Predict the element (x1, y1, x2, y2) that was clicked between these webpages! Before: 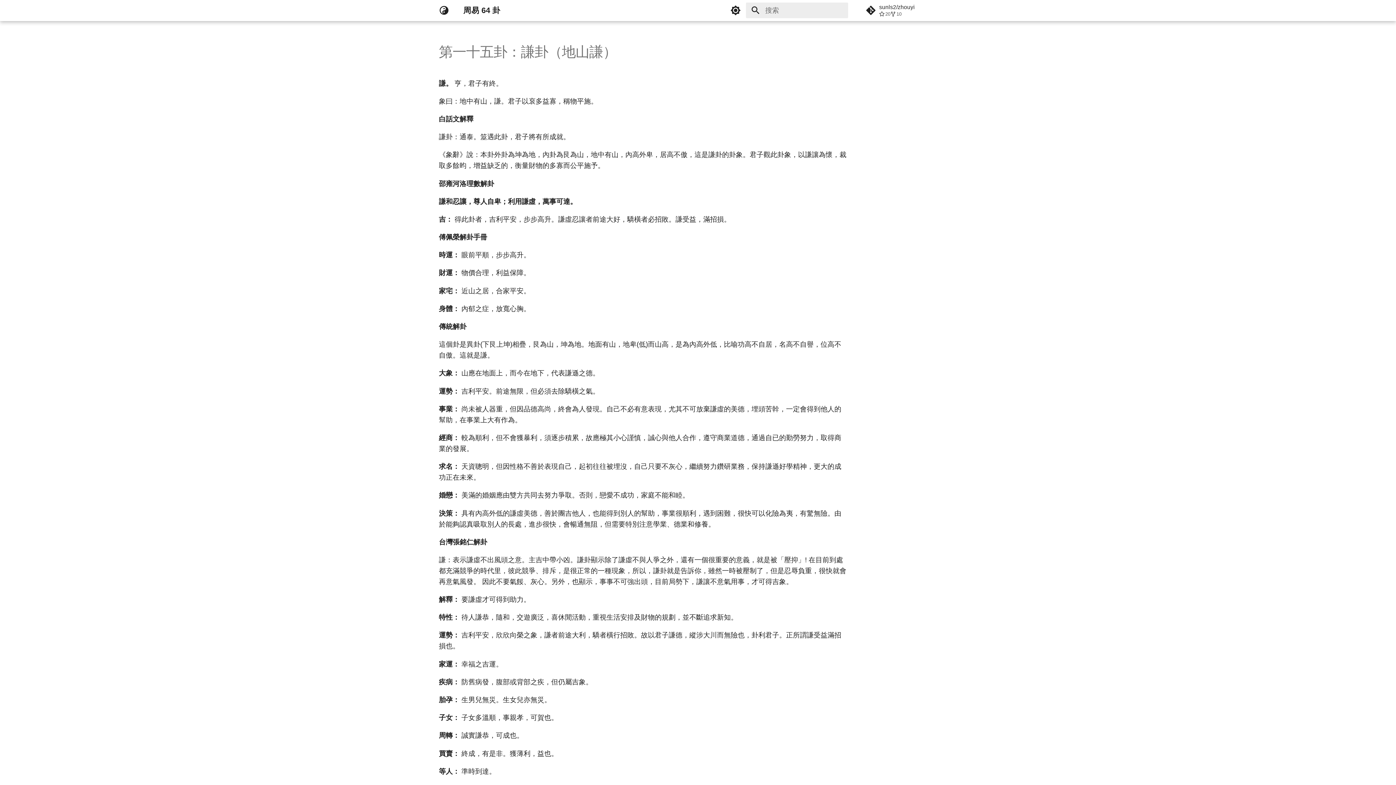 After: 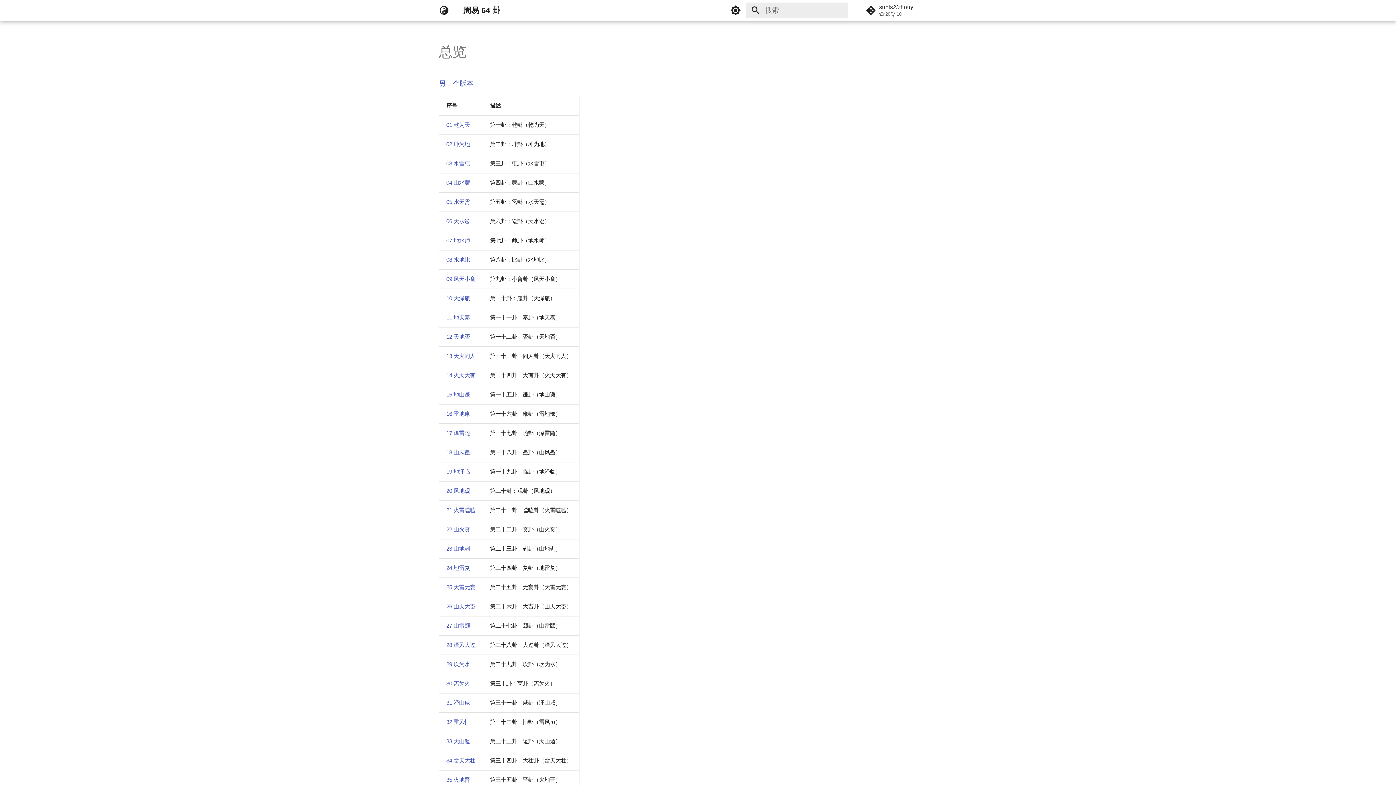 Action: bbox: (435, 1, 452, 19) label: 周易 64 卦